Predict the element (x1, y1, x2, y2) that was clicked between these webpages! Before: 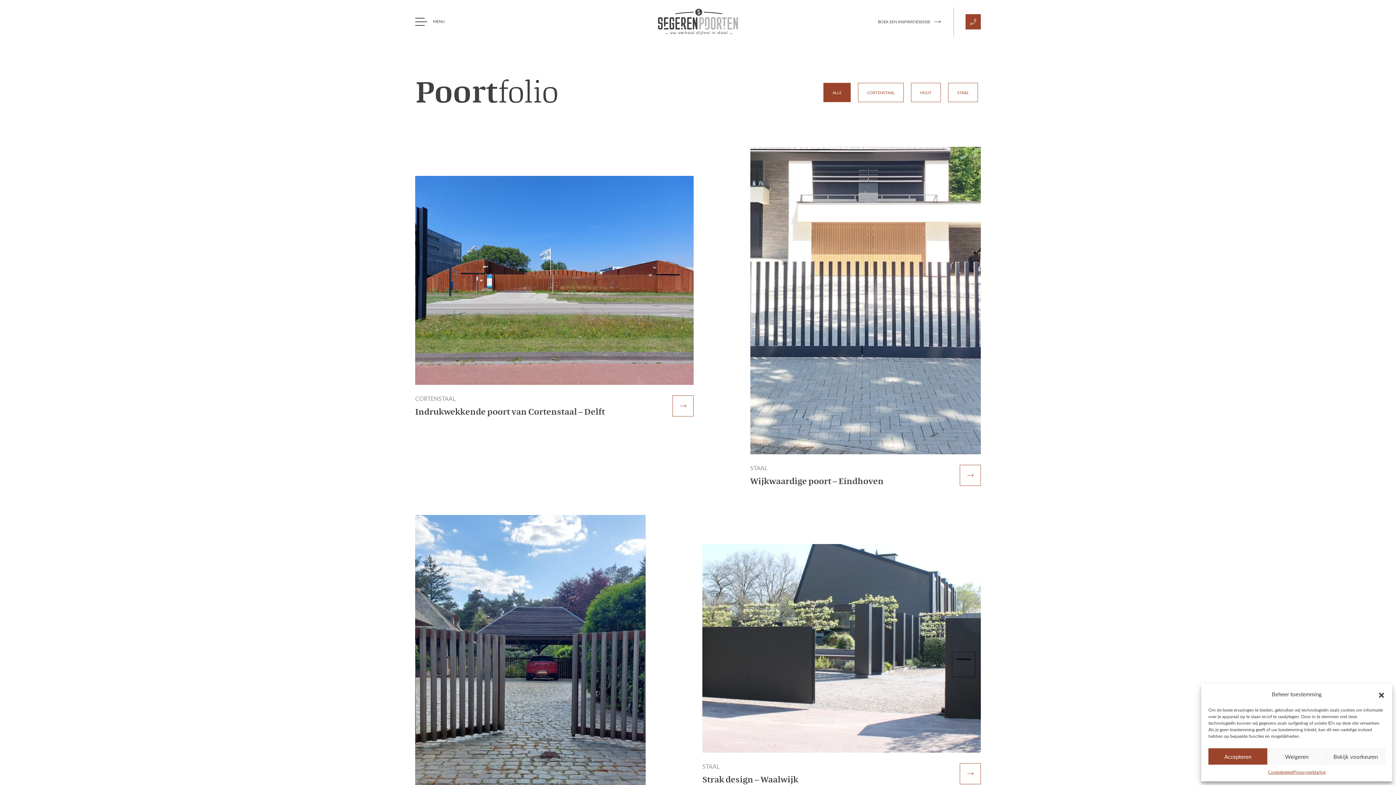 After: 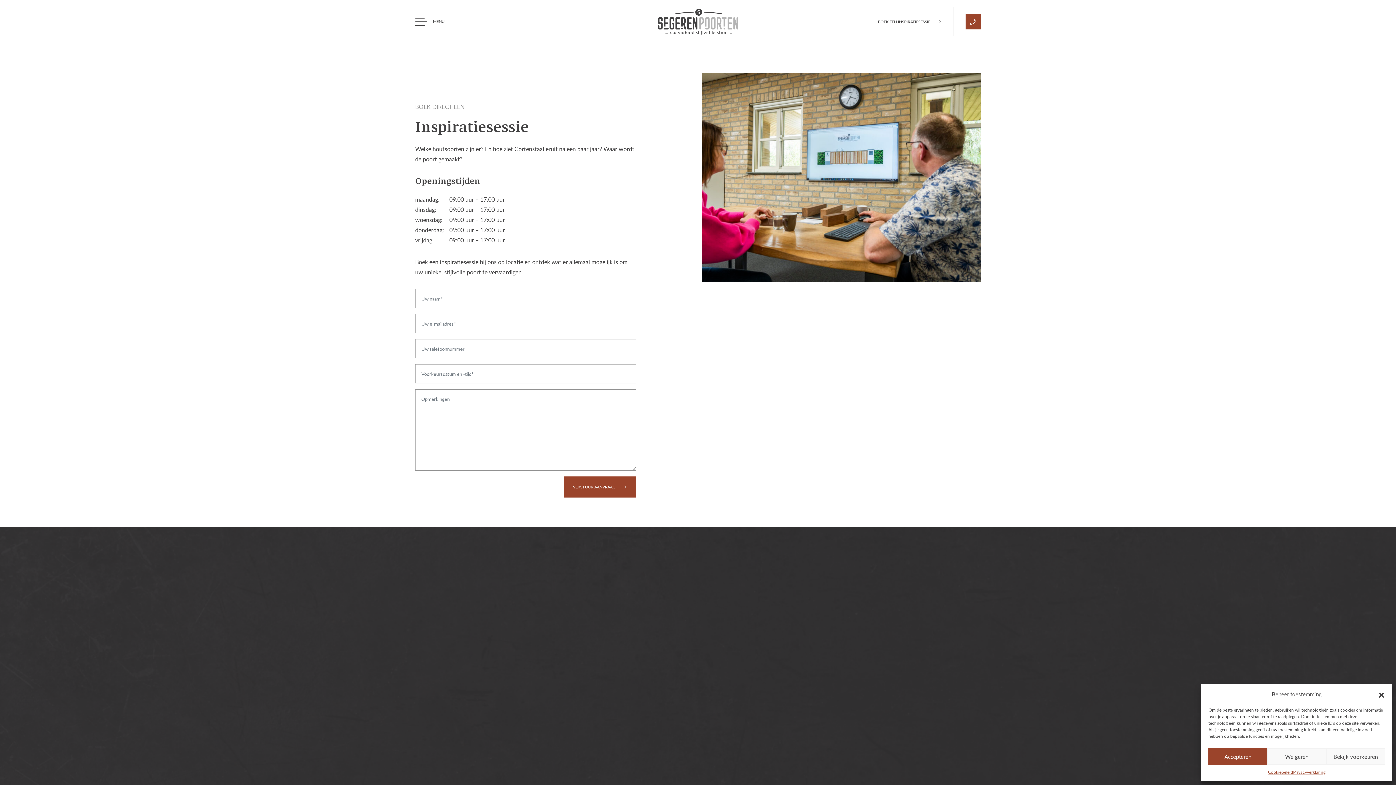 Action: bbox: (878, 17, 942, 26) label: BOEK EEN INSPIRATIESESSIE
trending_flat